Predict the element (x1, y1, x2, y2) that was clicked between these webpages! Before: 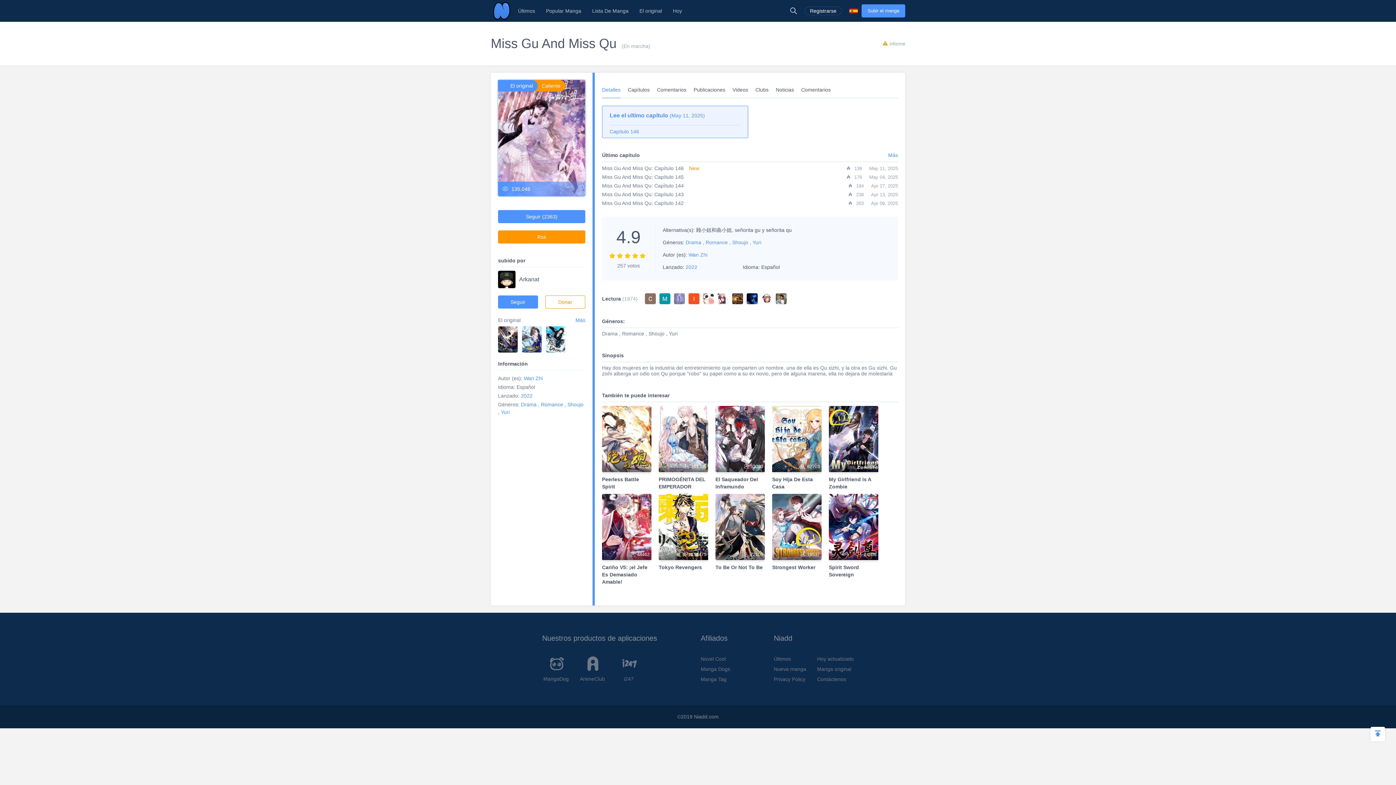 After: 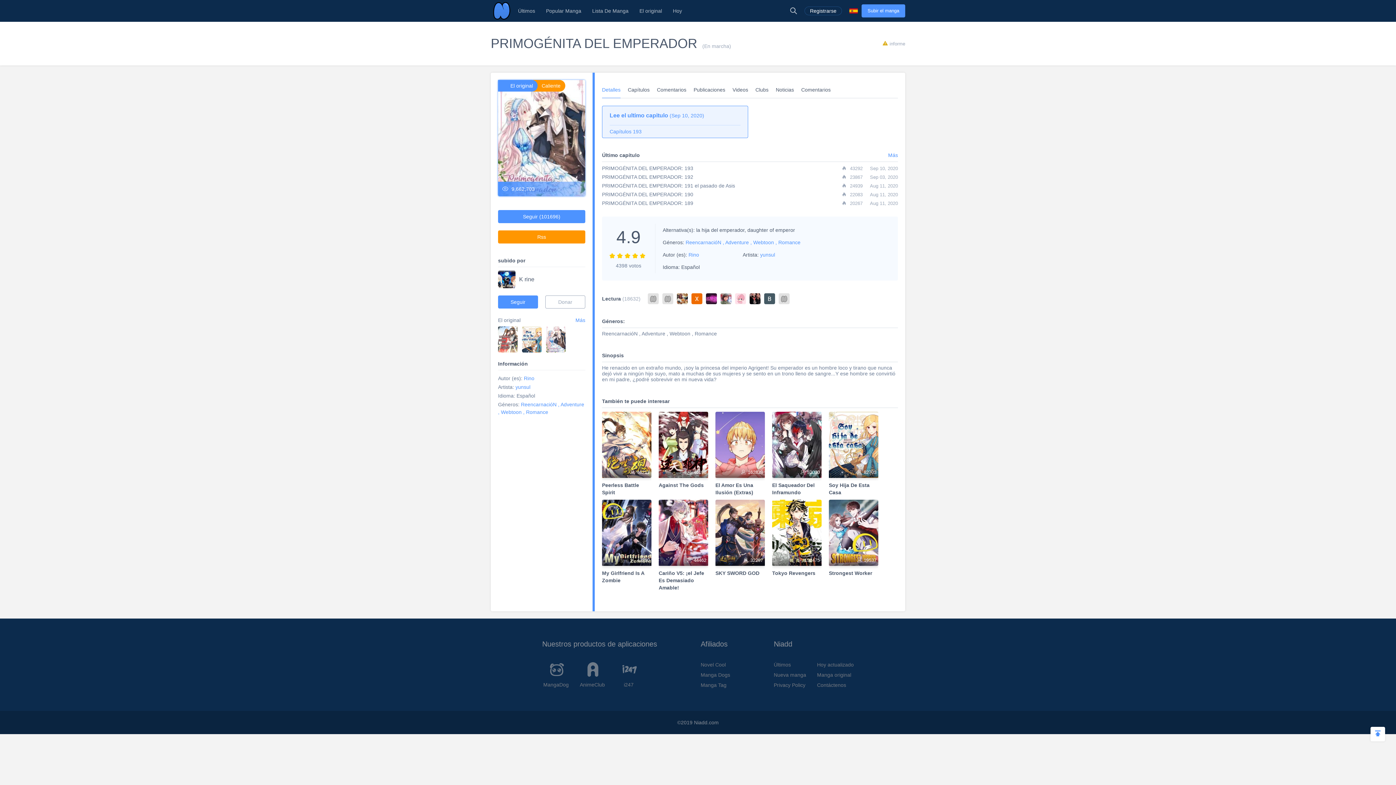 Action: bbox: (658, 476, 708, 490) label: PRIMOGÉNITA DEL EMPERADOR